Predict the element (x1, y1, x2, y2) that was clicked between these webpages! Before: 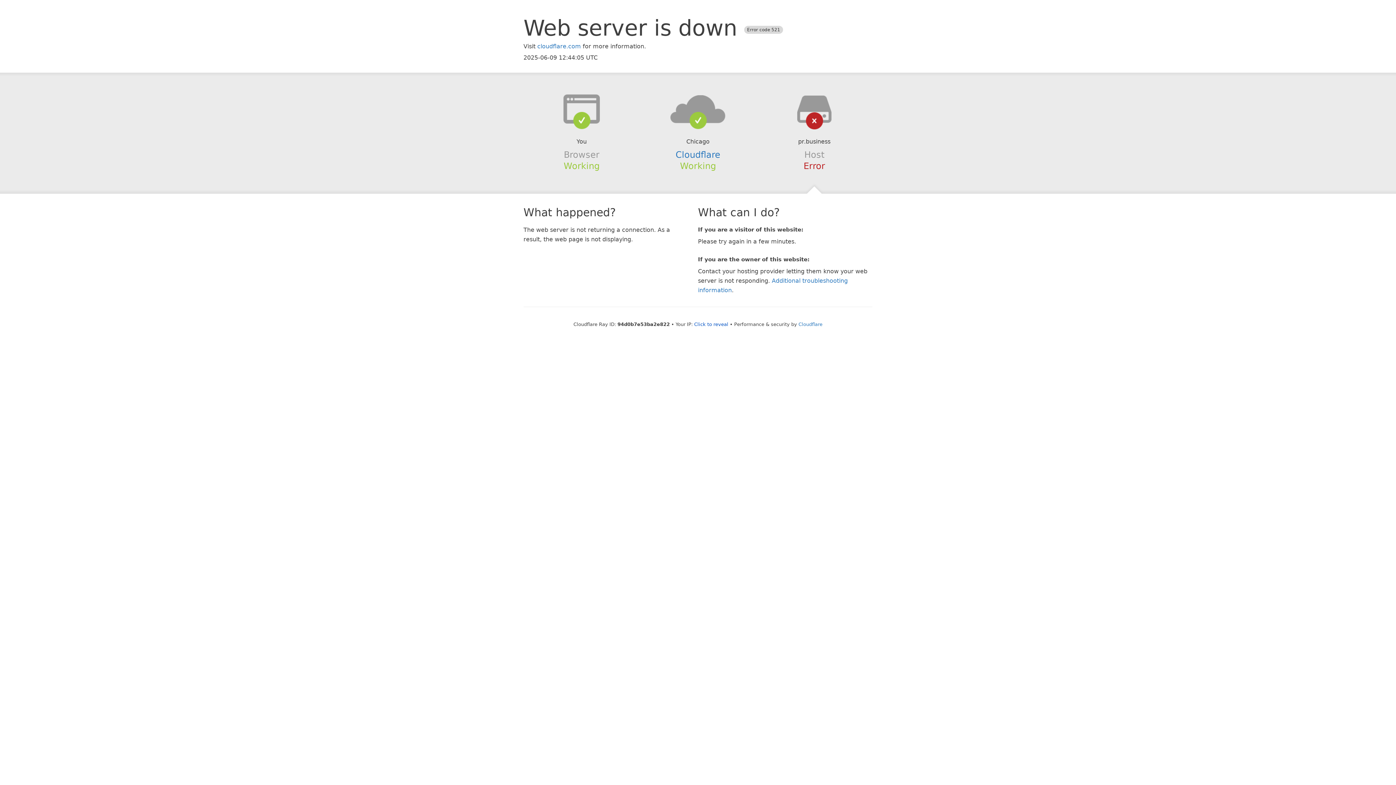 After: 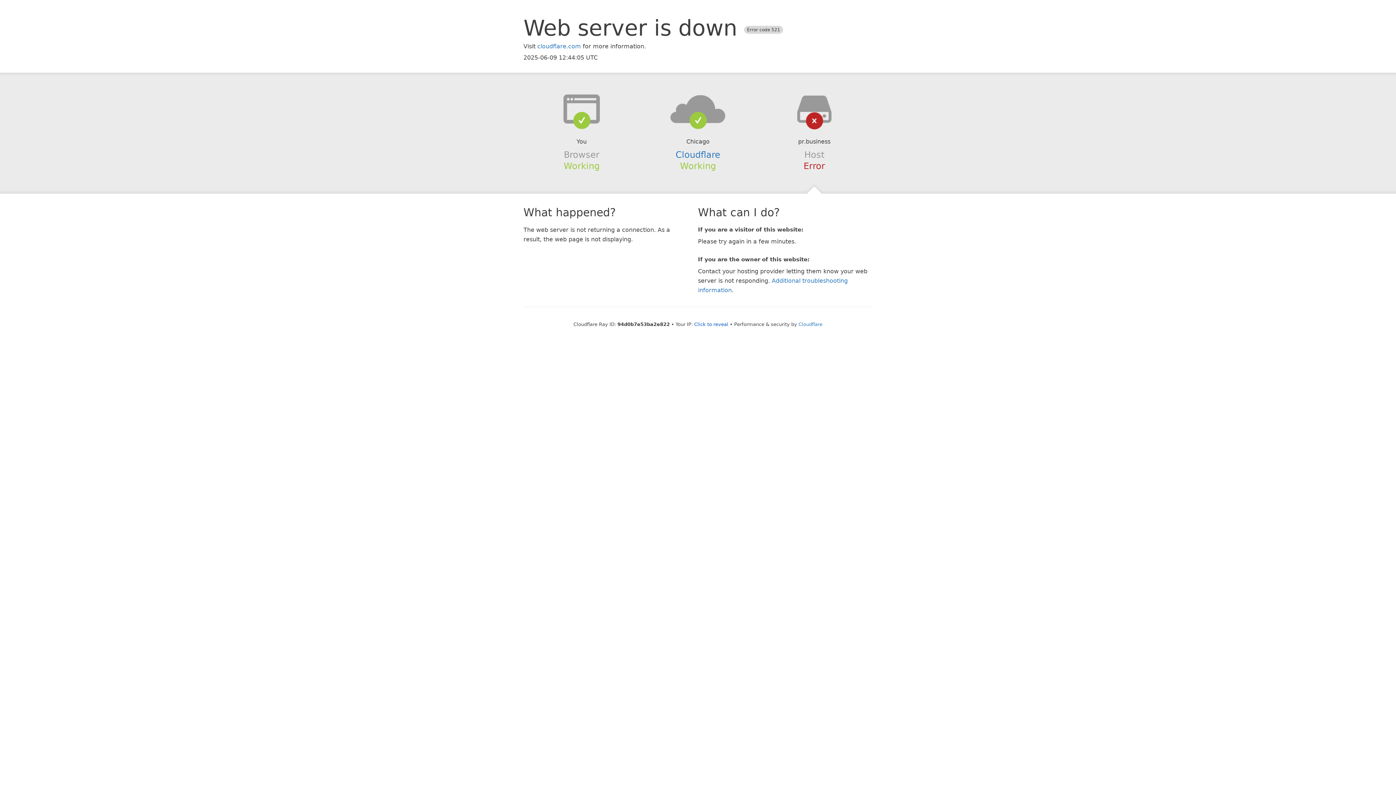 Action: bbox: (639, 94, 756, 123)